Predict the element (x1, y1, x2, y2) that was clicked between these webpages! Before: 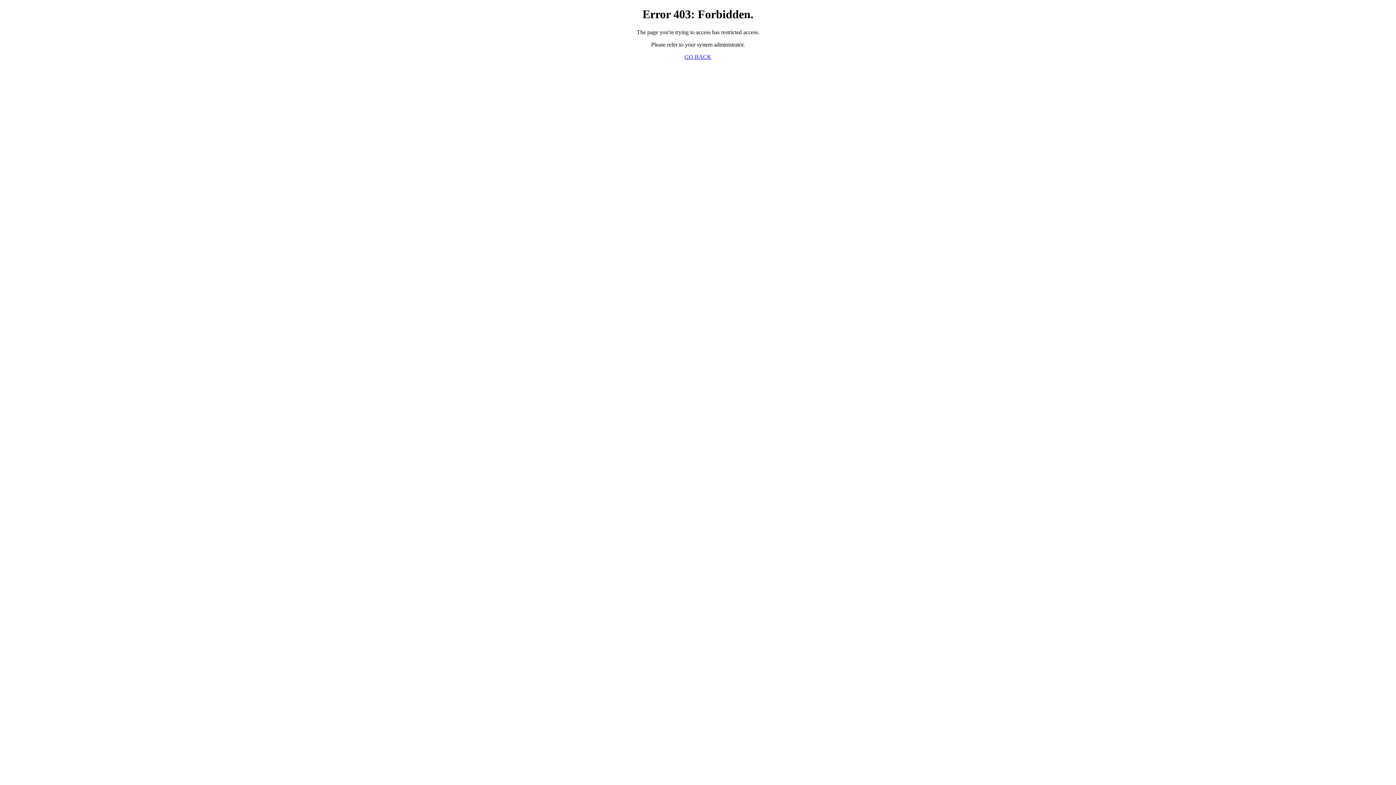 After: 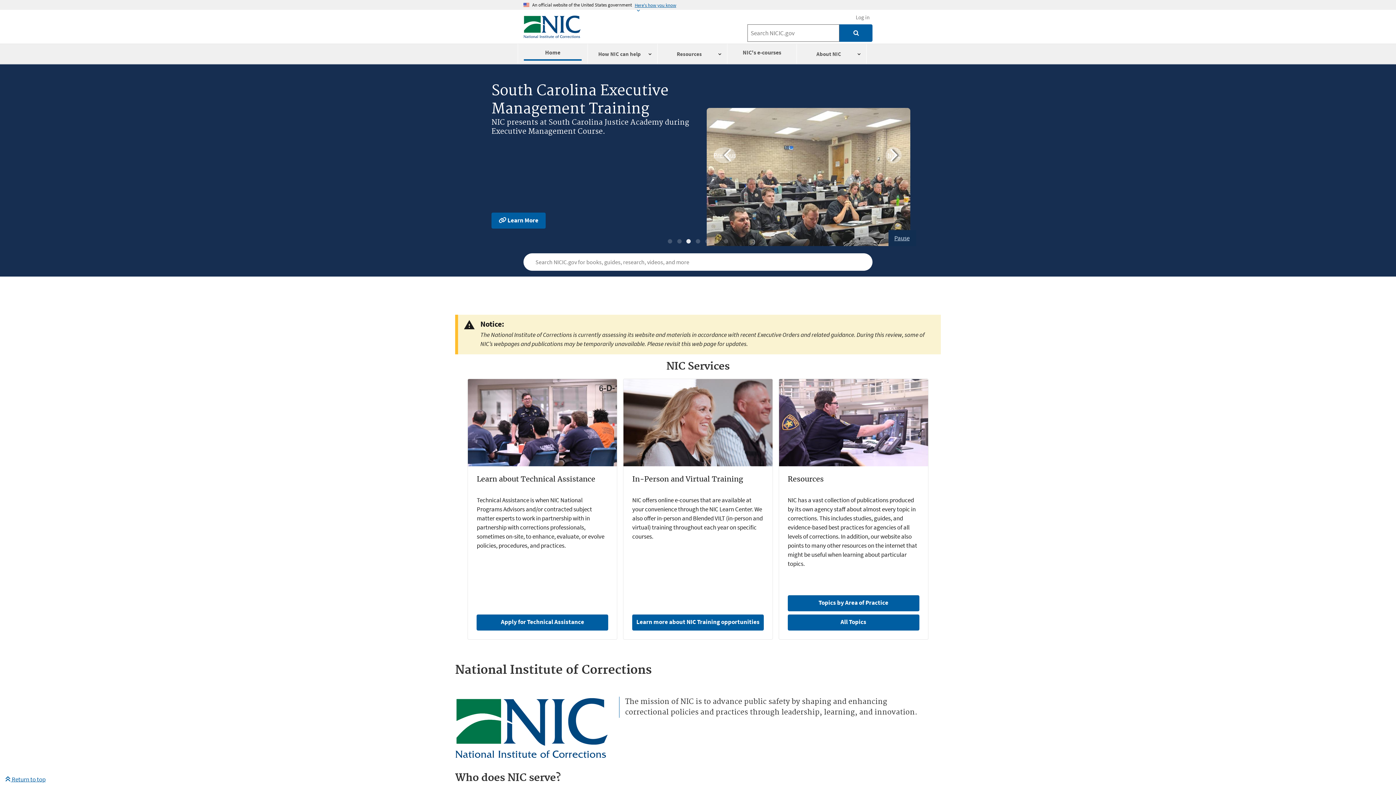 Action: bbox: (684, 53, 711, 59) label: GO BACK